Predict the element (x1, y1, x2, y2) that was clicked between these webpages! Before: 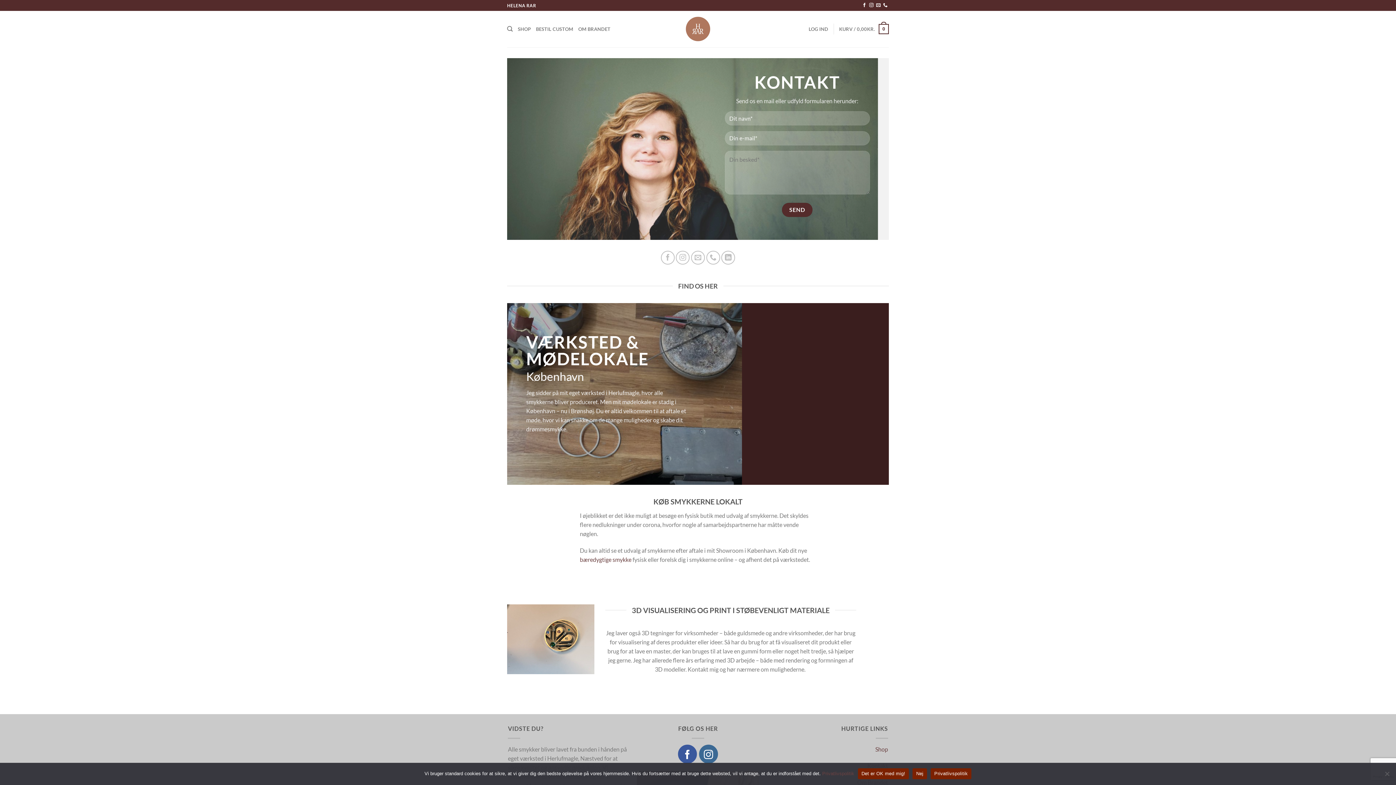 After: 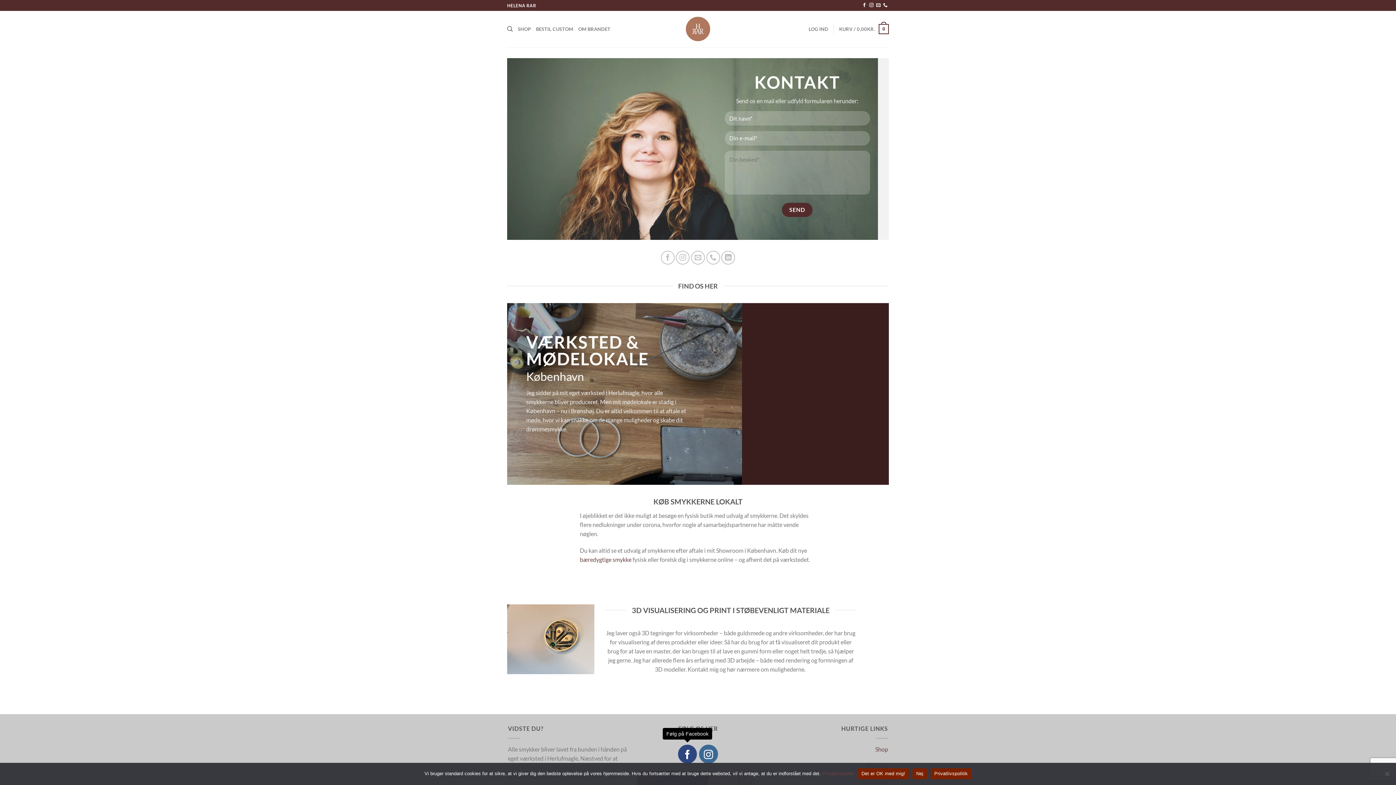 Action: bbox: (678, 744, 697, 764) label: Følg på Facebook